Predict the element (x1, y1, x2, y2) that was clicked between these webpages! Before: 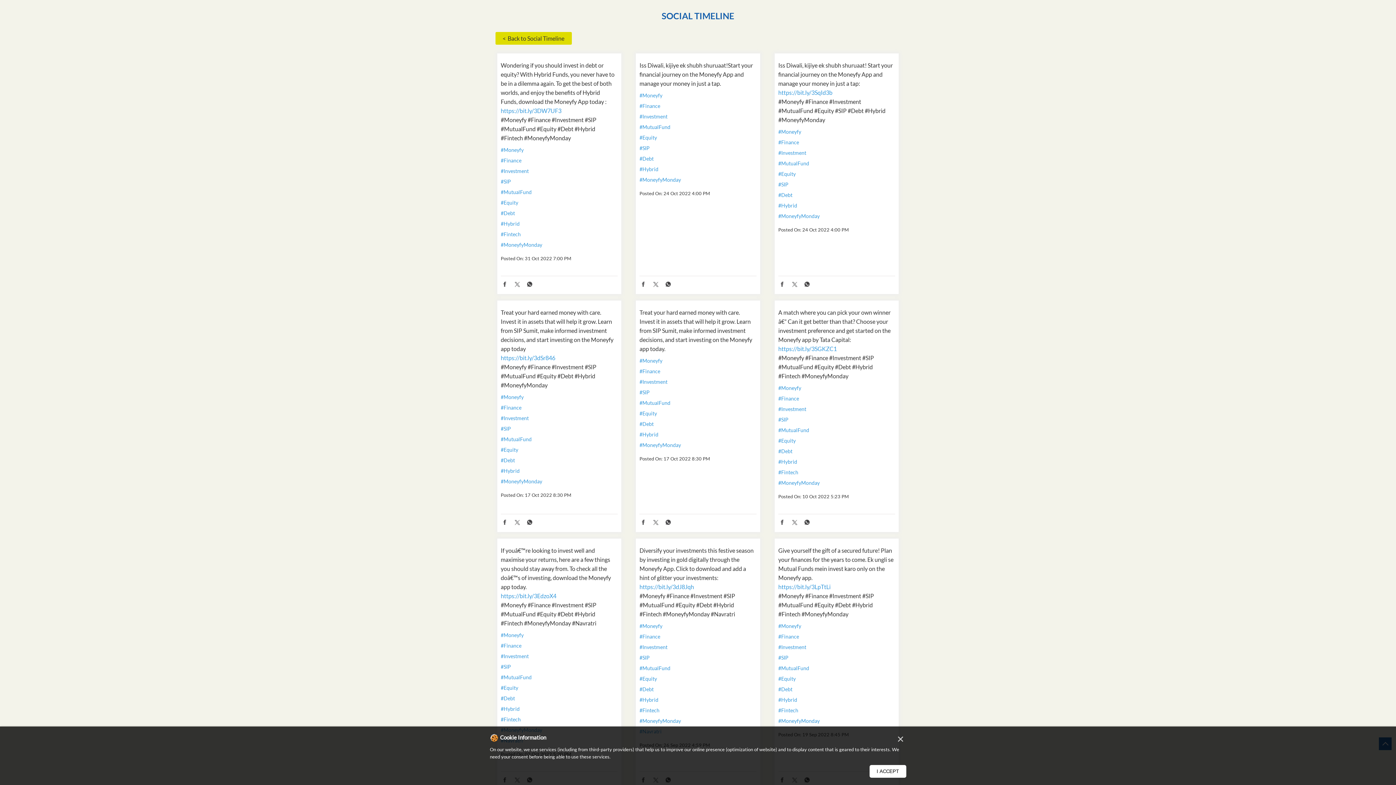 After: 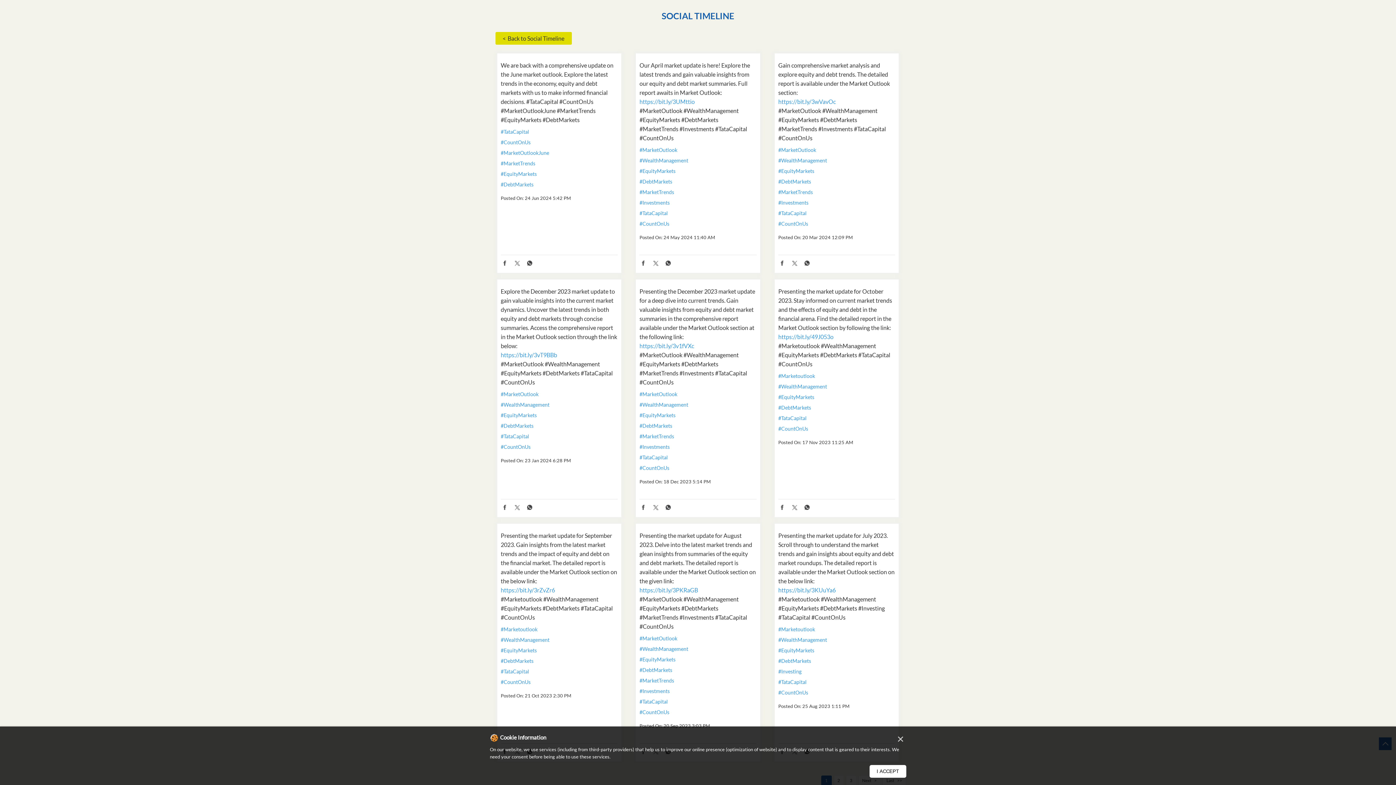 Action: bbox: (500, 695, 617, 701) label: #Debt